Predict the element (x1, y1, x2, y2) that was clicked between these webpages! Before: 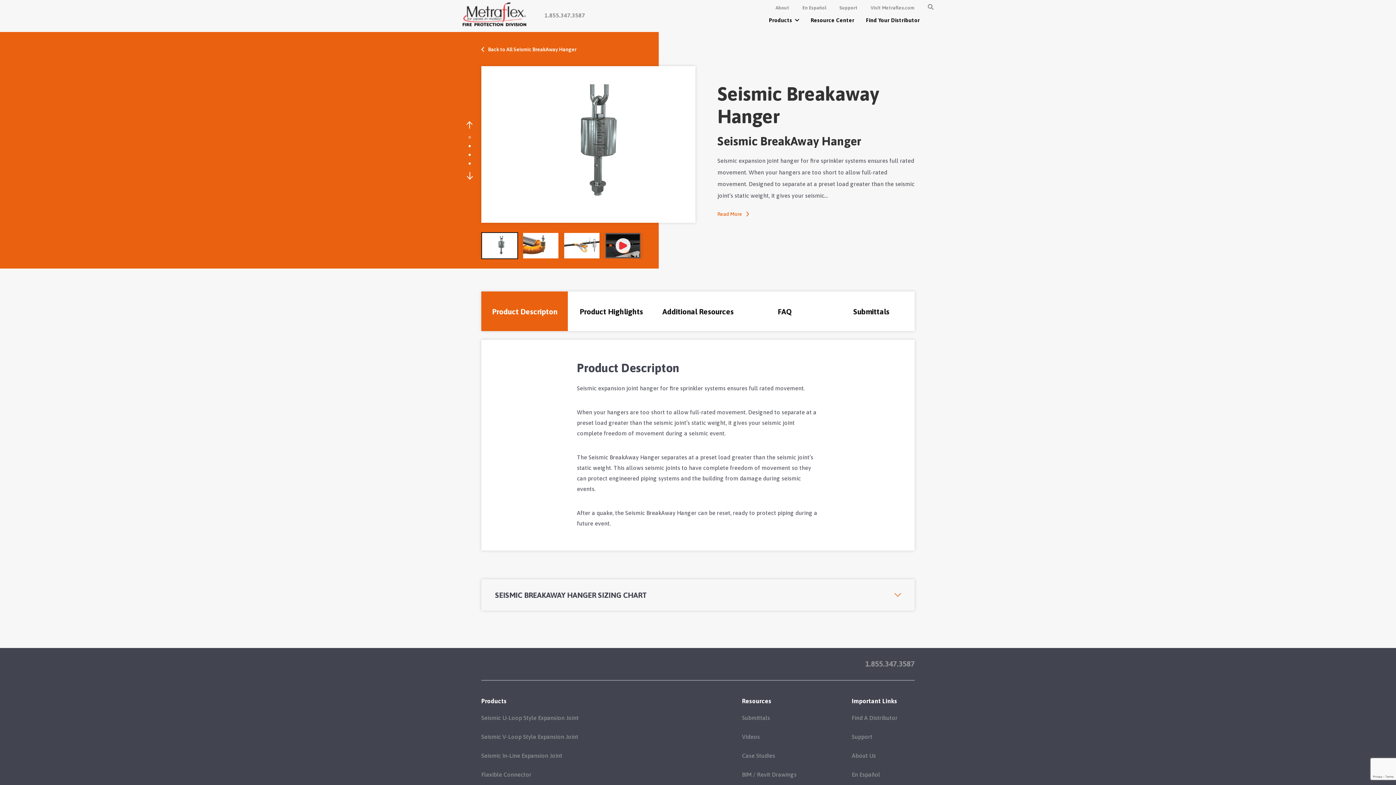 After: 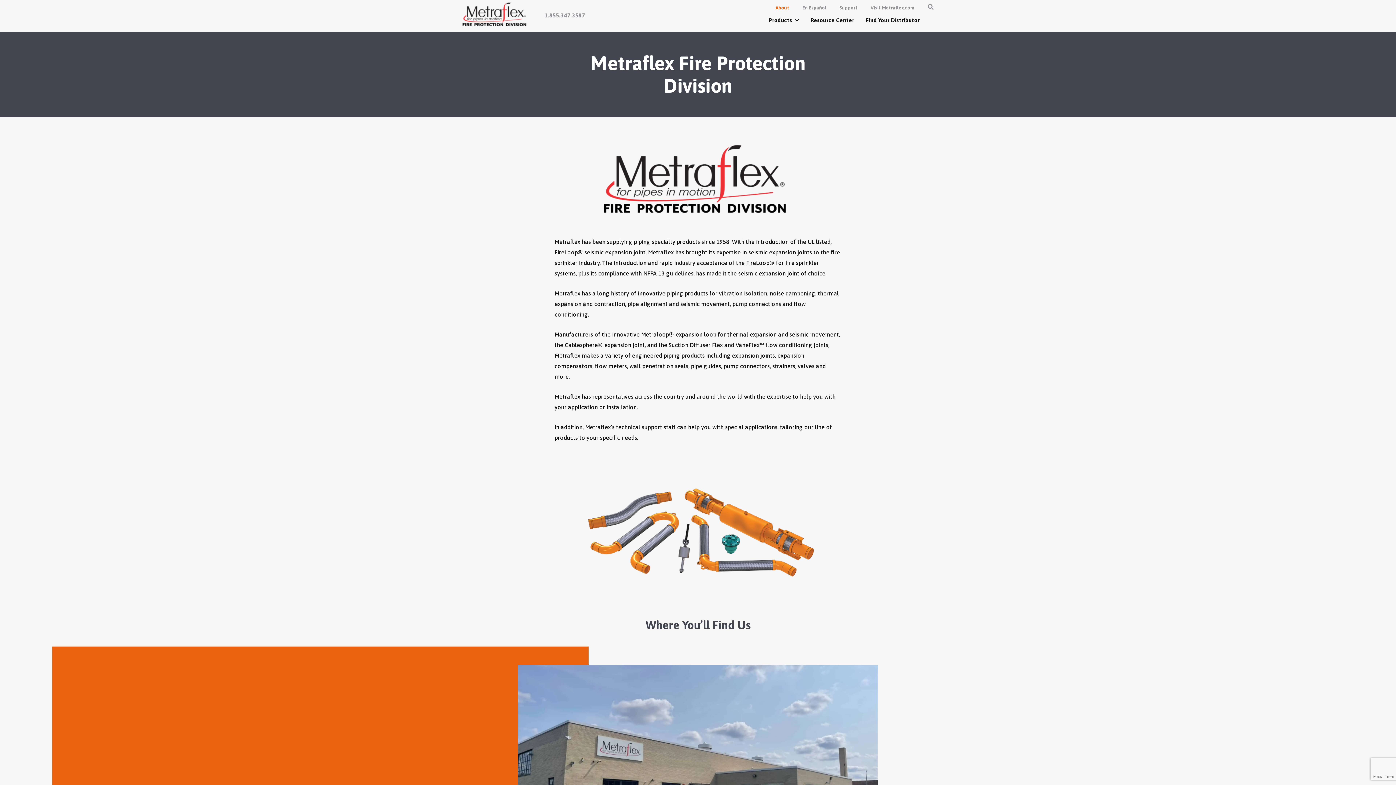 Action: bbox: (852, 752, 876, 759) label: About Us